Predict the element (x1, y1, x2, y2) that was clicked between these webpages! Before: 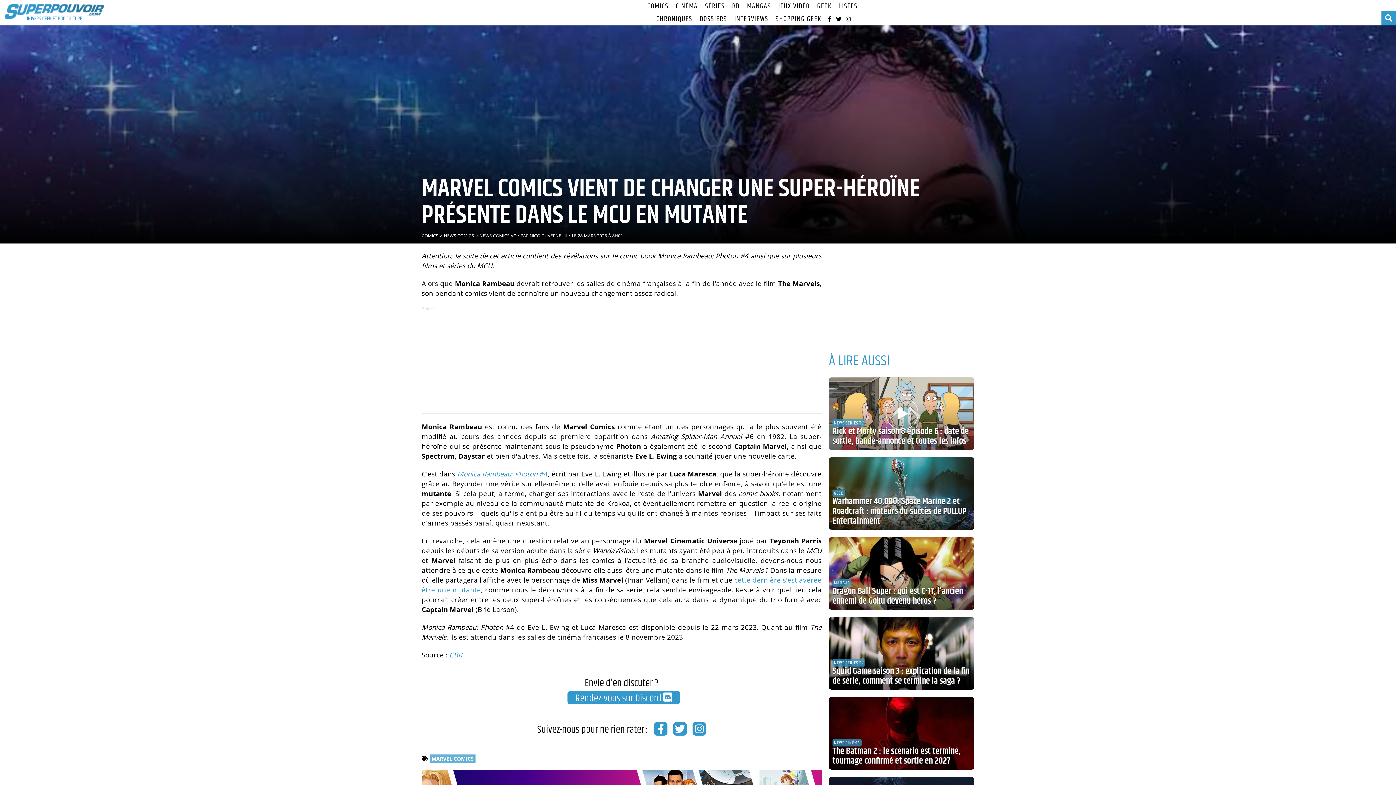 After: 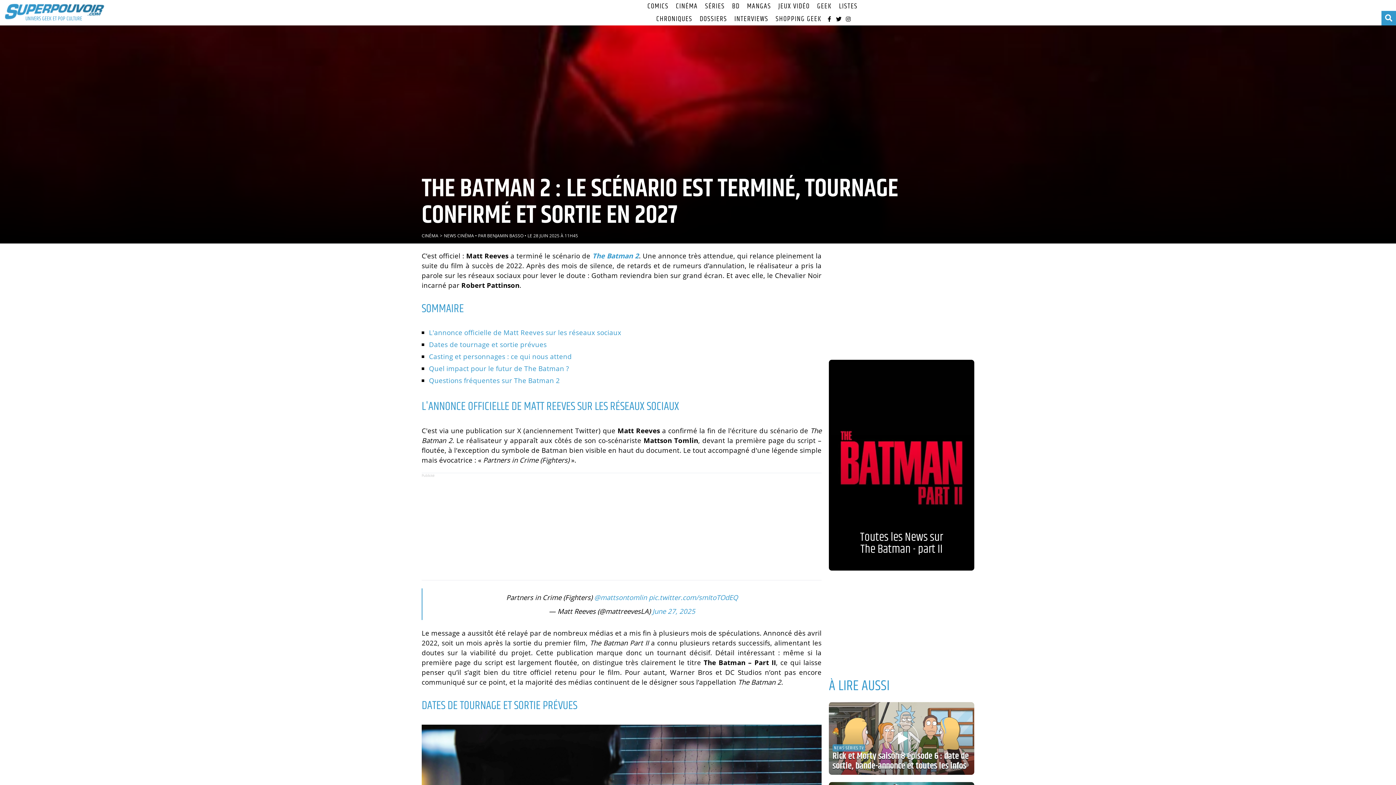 Action: bbox: (832, 744, 960, 768) label: The Batman 2 : le scénario est terminé, tournage confirmé et sortie en 2027